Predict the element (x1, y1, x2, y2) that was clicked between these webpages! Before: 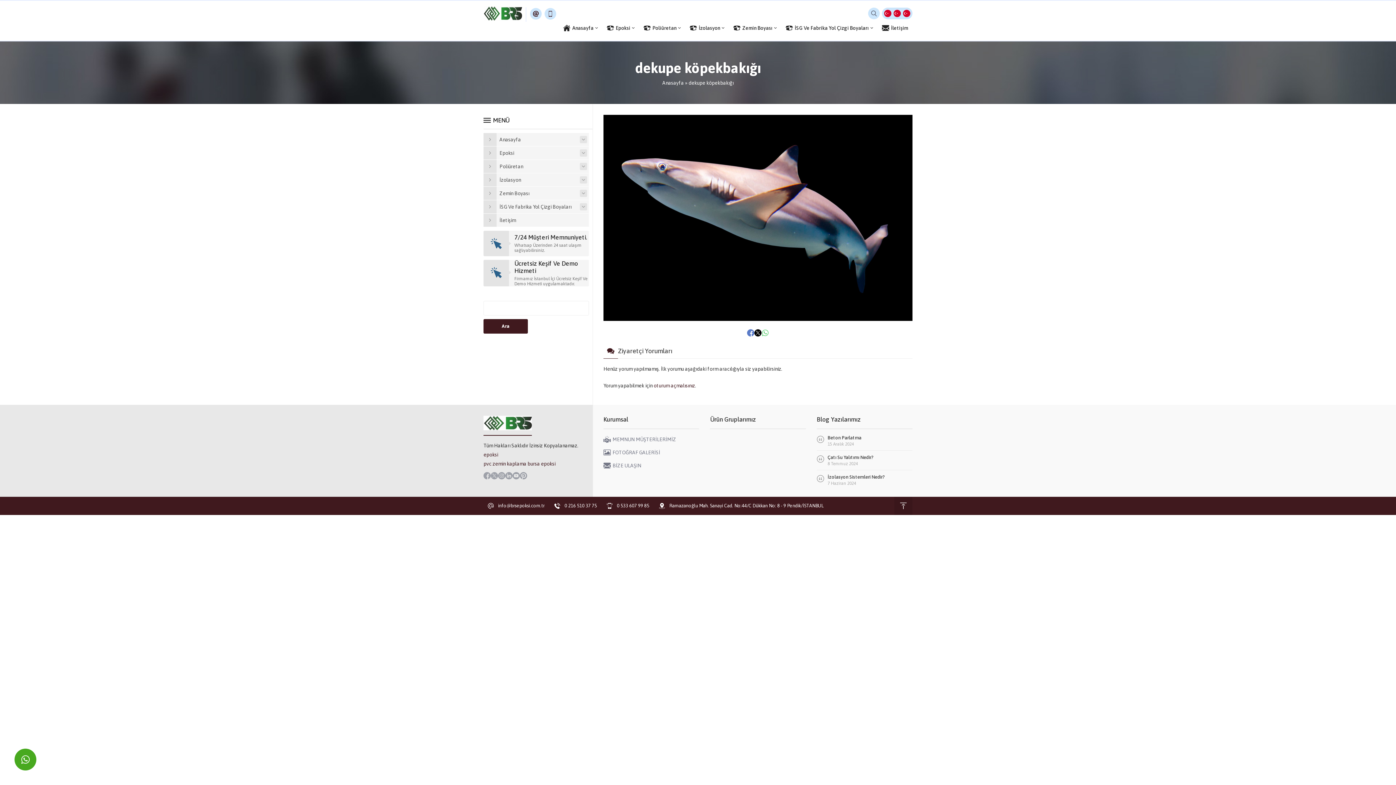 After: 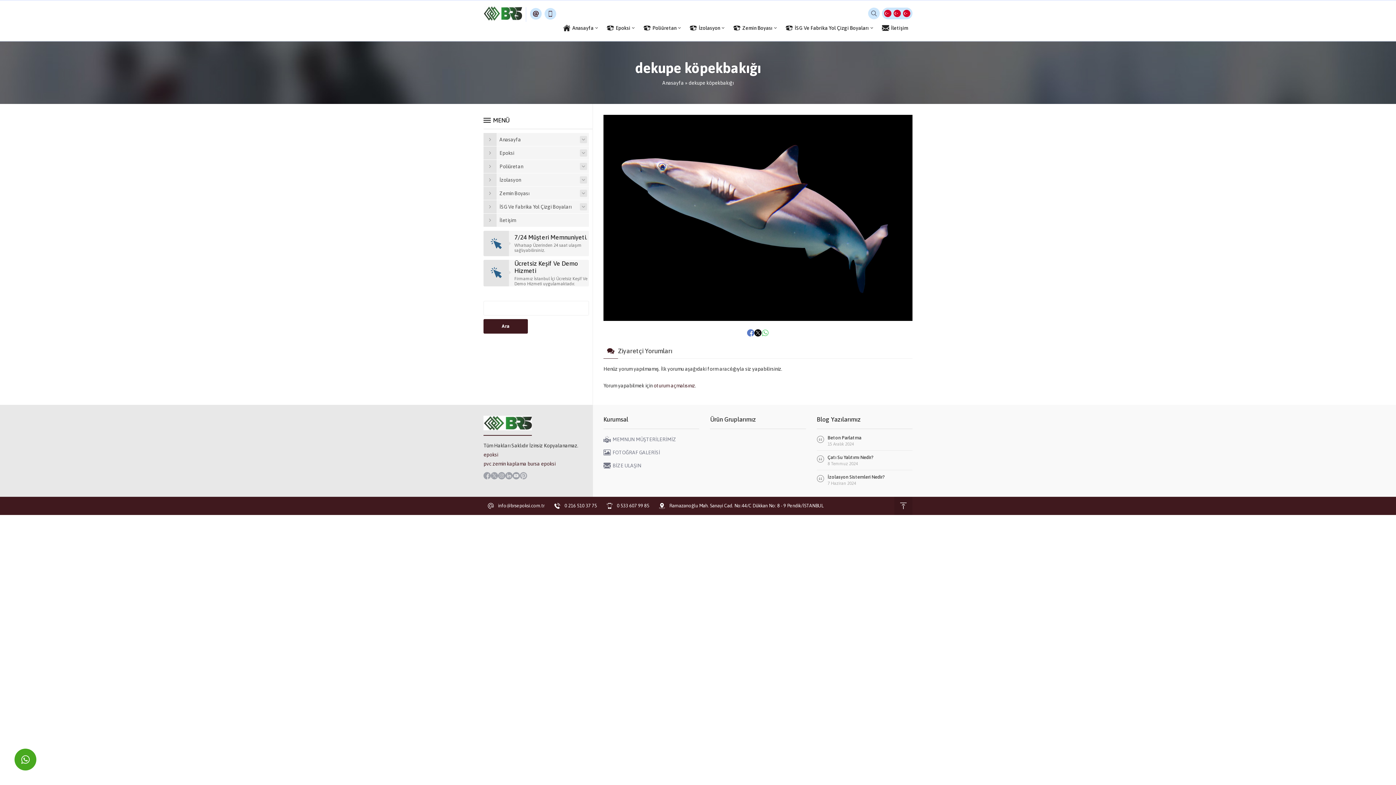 Action: bbox: (520, 472, 527, 479)